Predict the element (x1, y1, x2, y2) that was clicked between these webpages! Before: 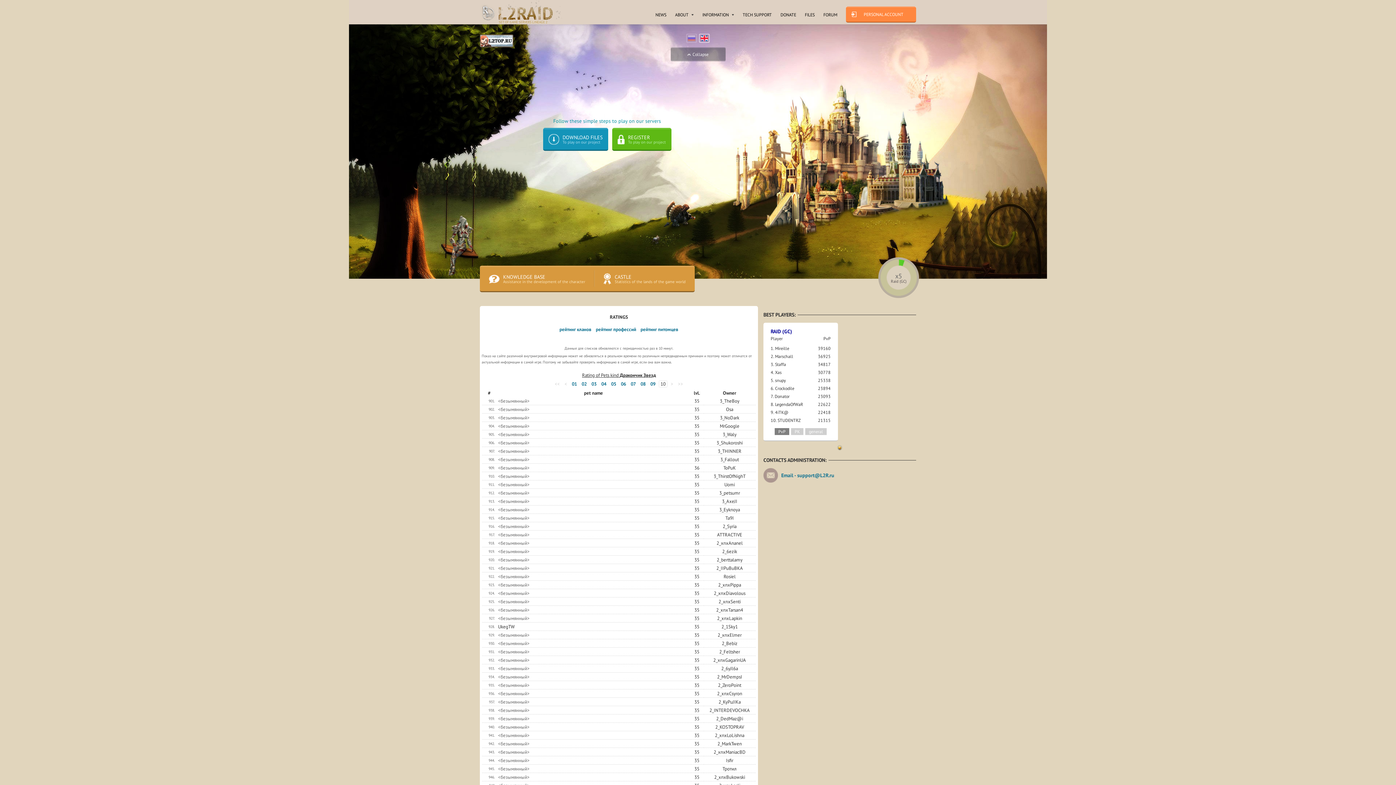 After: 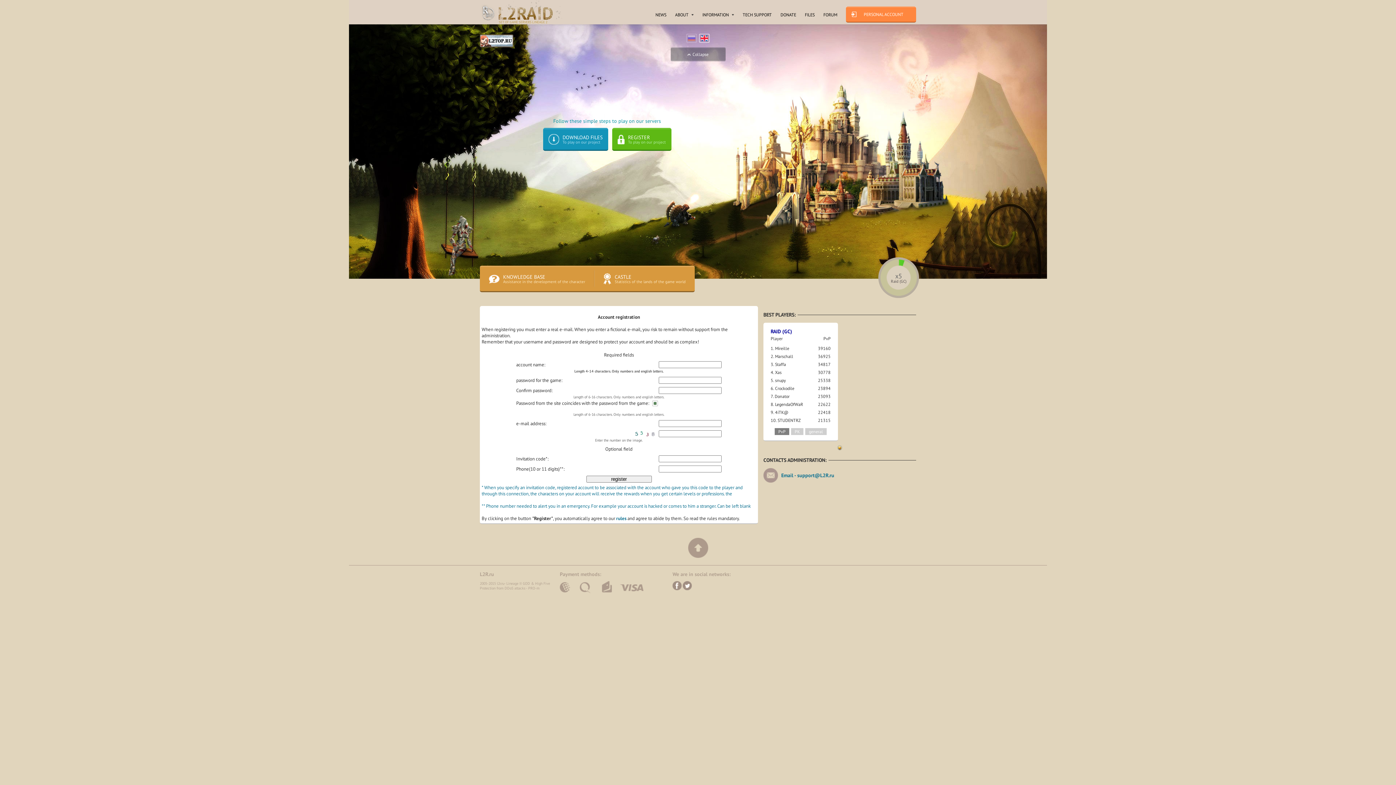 Action: bbox: (612, 128, 671, 150) label: REGISTER
To play on our project